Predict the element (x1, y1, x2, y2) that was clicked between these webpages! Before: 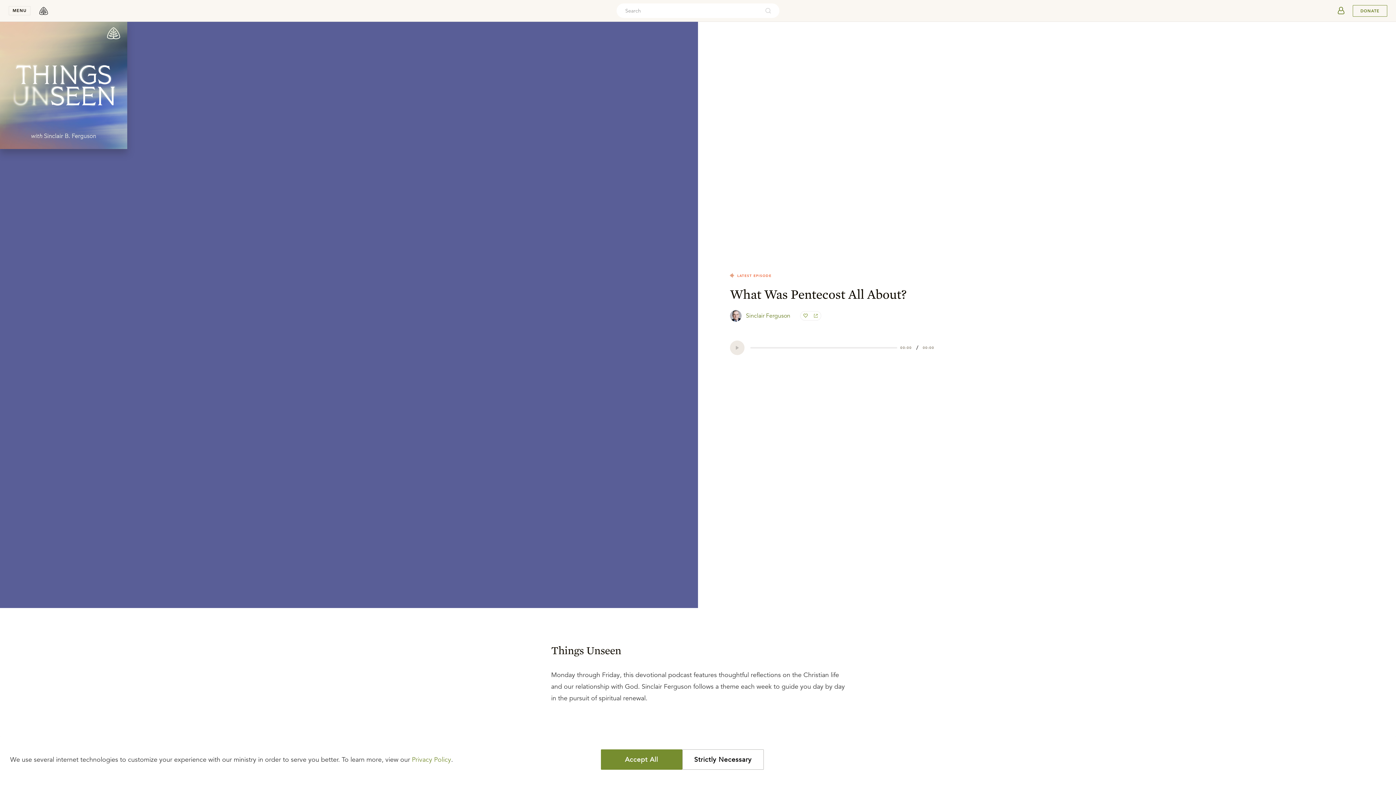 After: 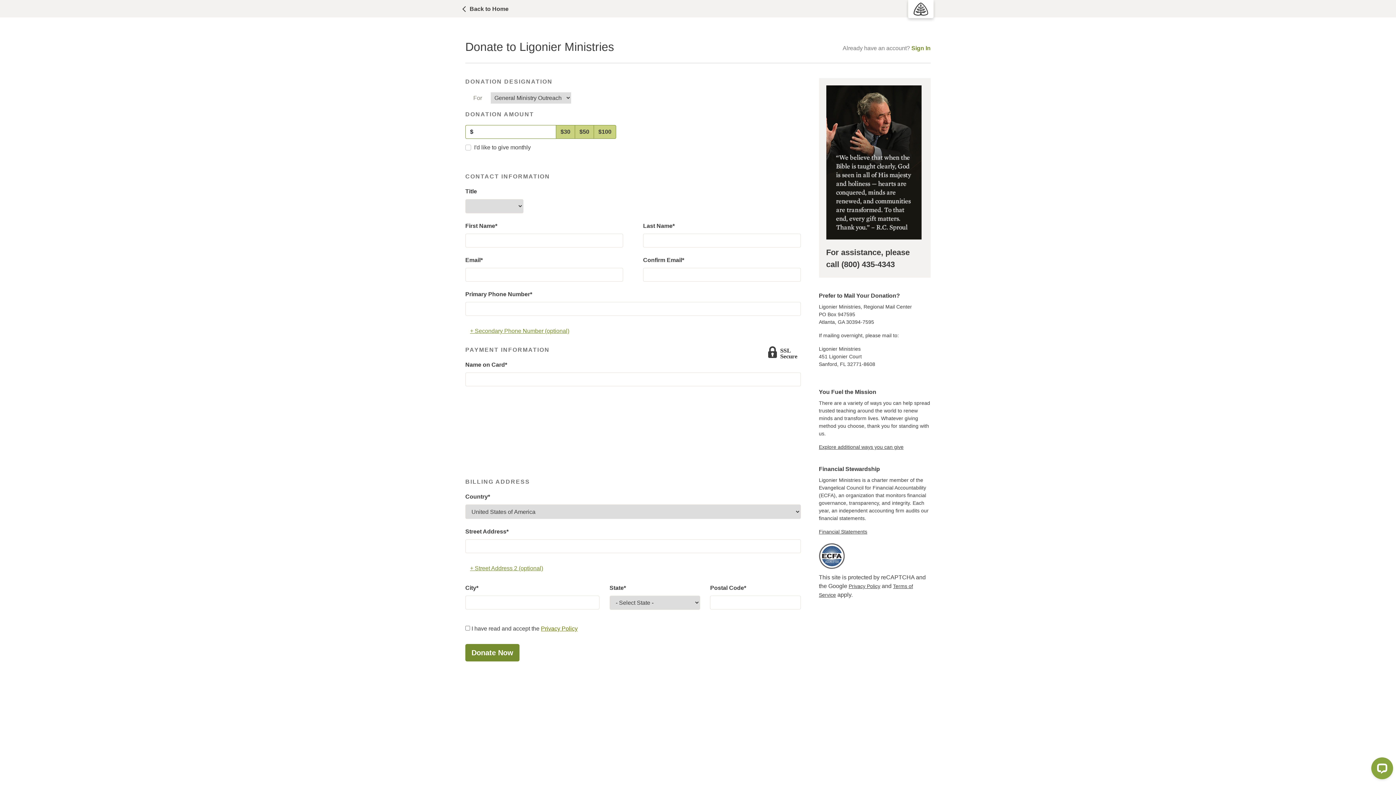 Action: label: Donate bbox: (1353, 4, 1387, 16)